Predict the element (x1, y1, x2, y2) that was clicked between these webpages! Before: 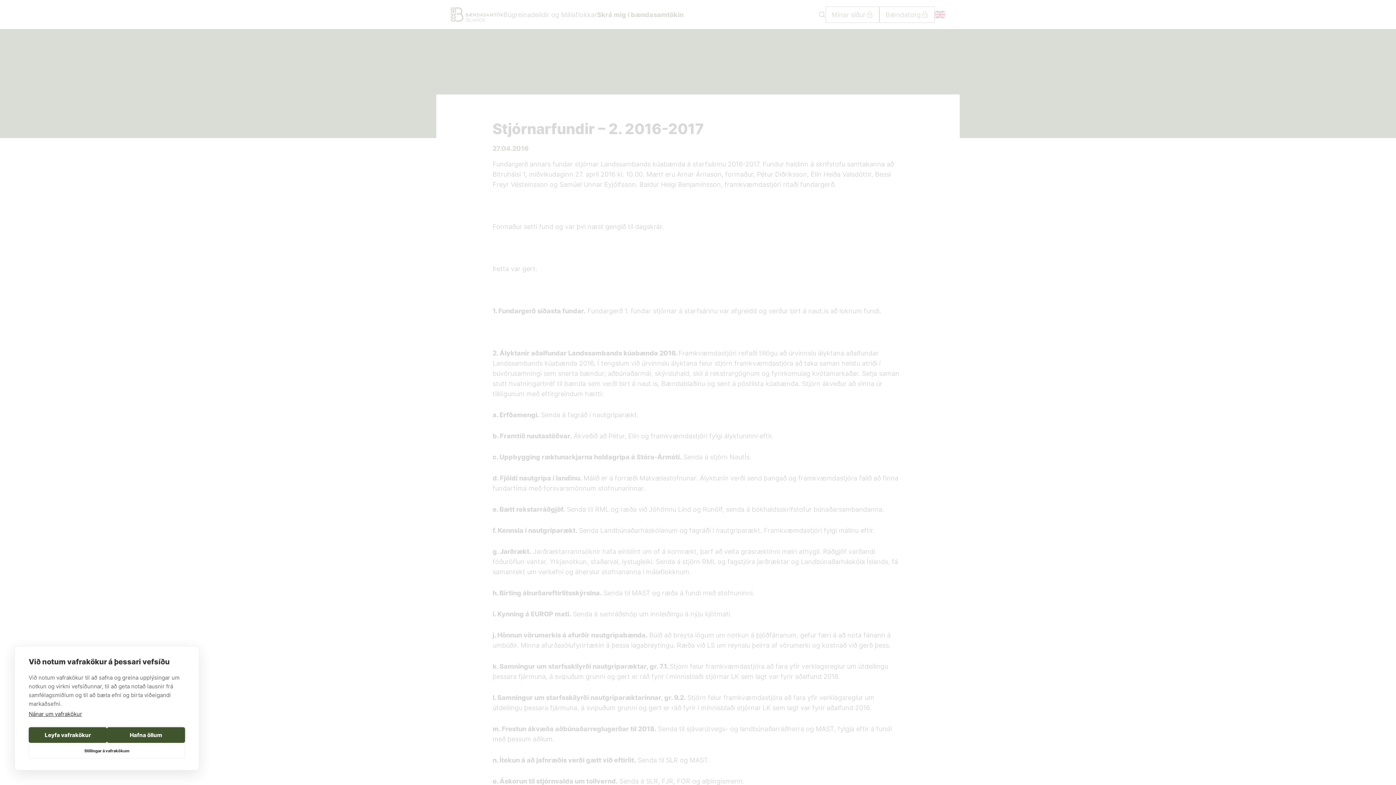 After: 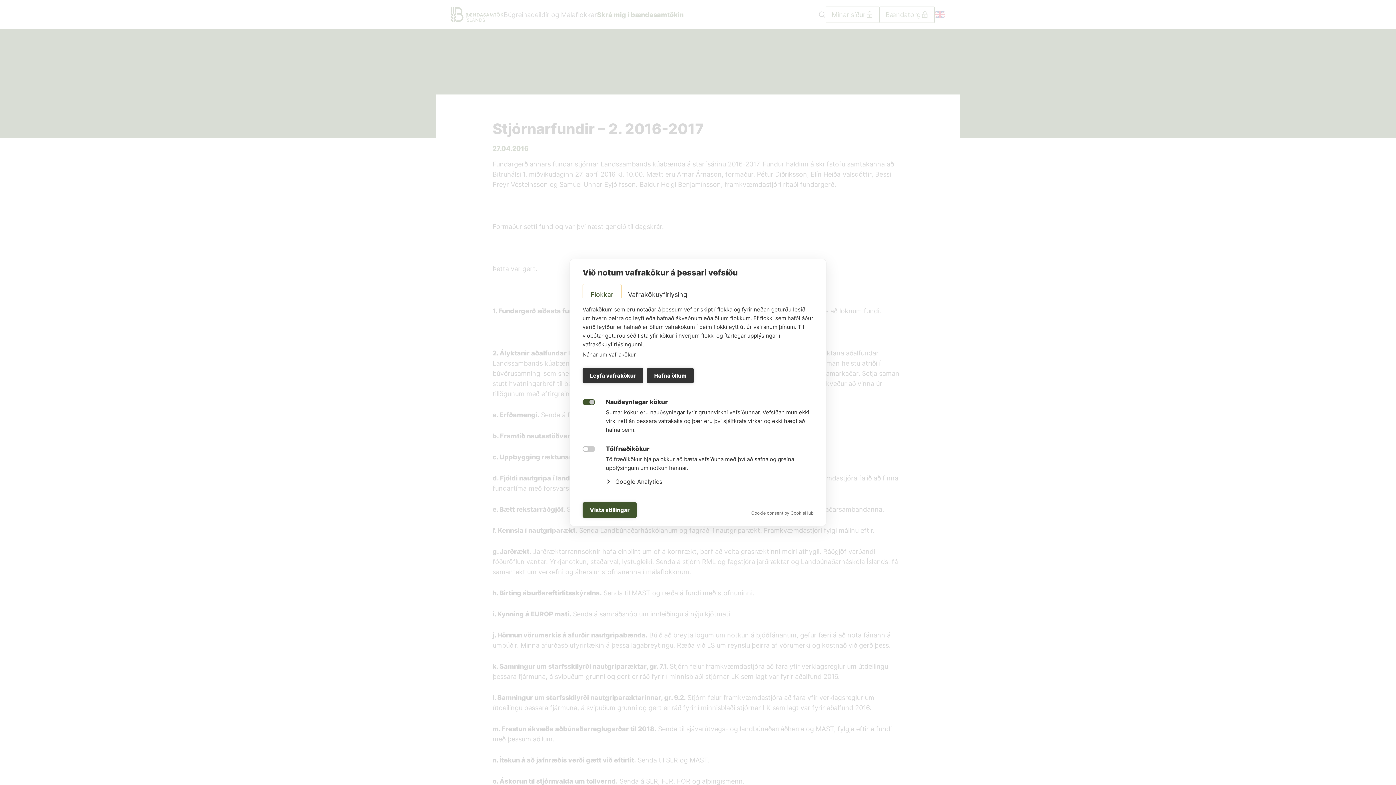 Action: bbox: (28, 743, 185, 758) label: Stillingar á vafrakökum